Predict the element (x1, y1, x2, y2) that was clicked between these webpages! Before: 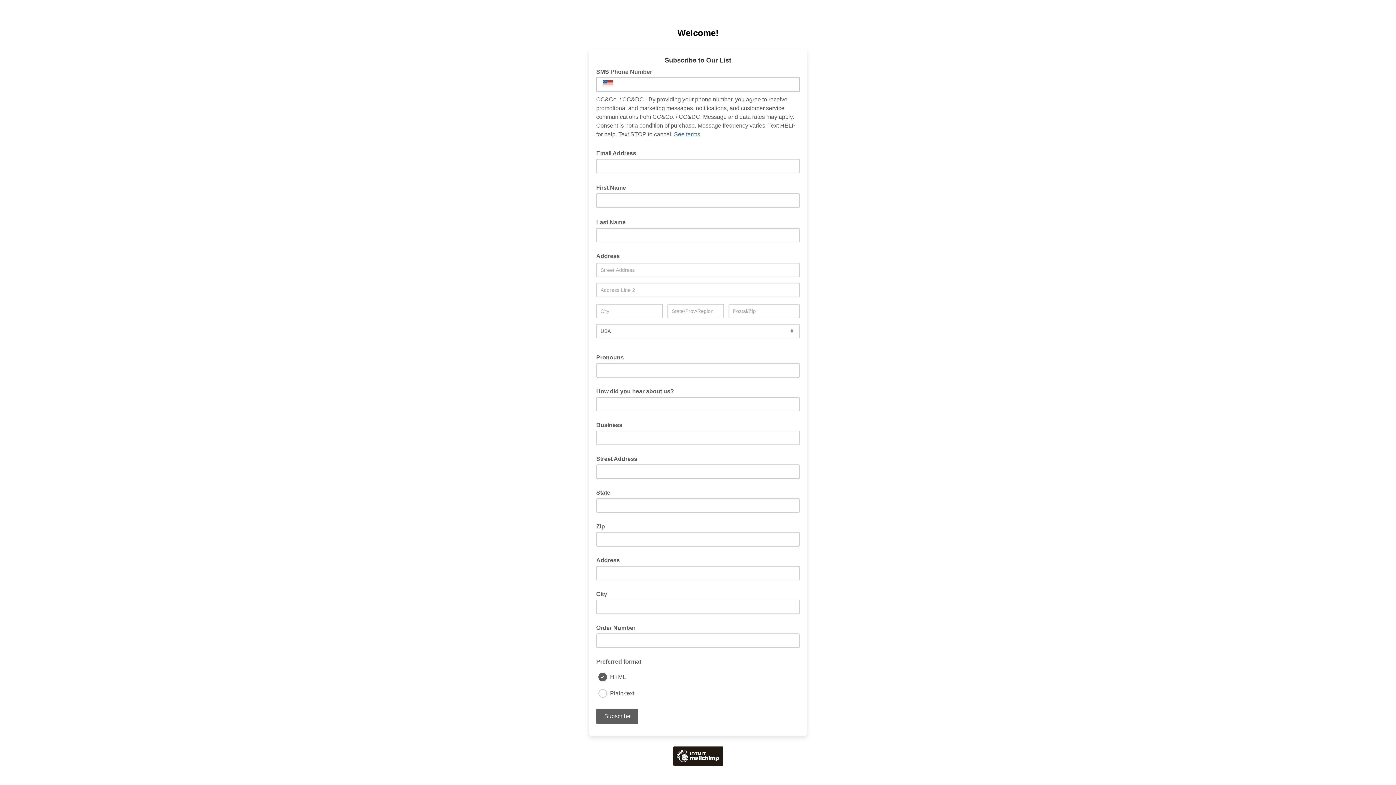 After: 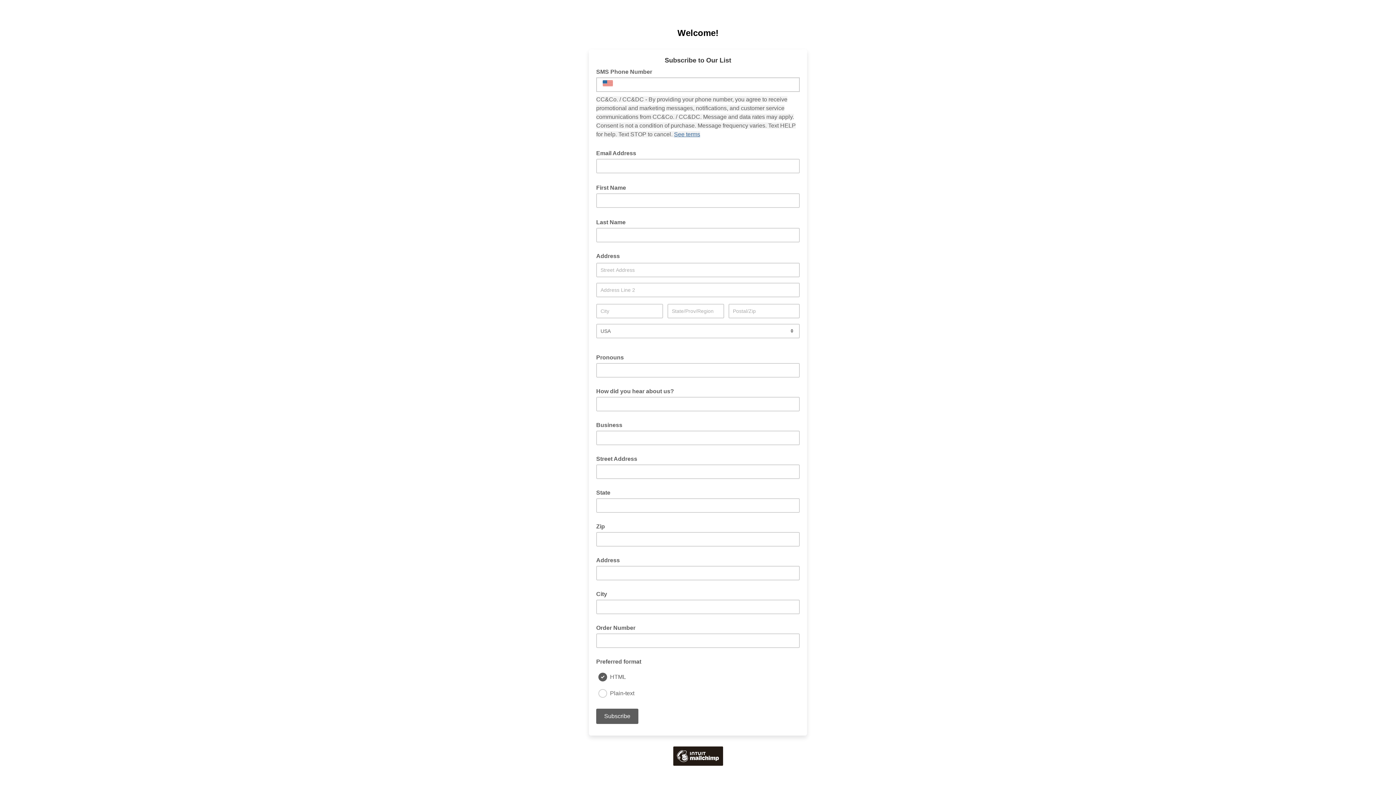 Action: bbox: (674, 131, 700, 137) label: See terms